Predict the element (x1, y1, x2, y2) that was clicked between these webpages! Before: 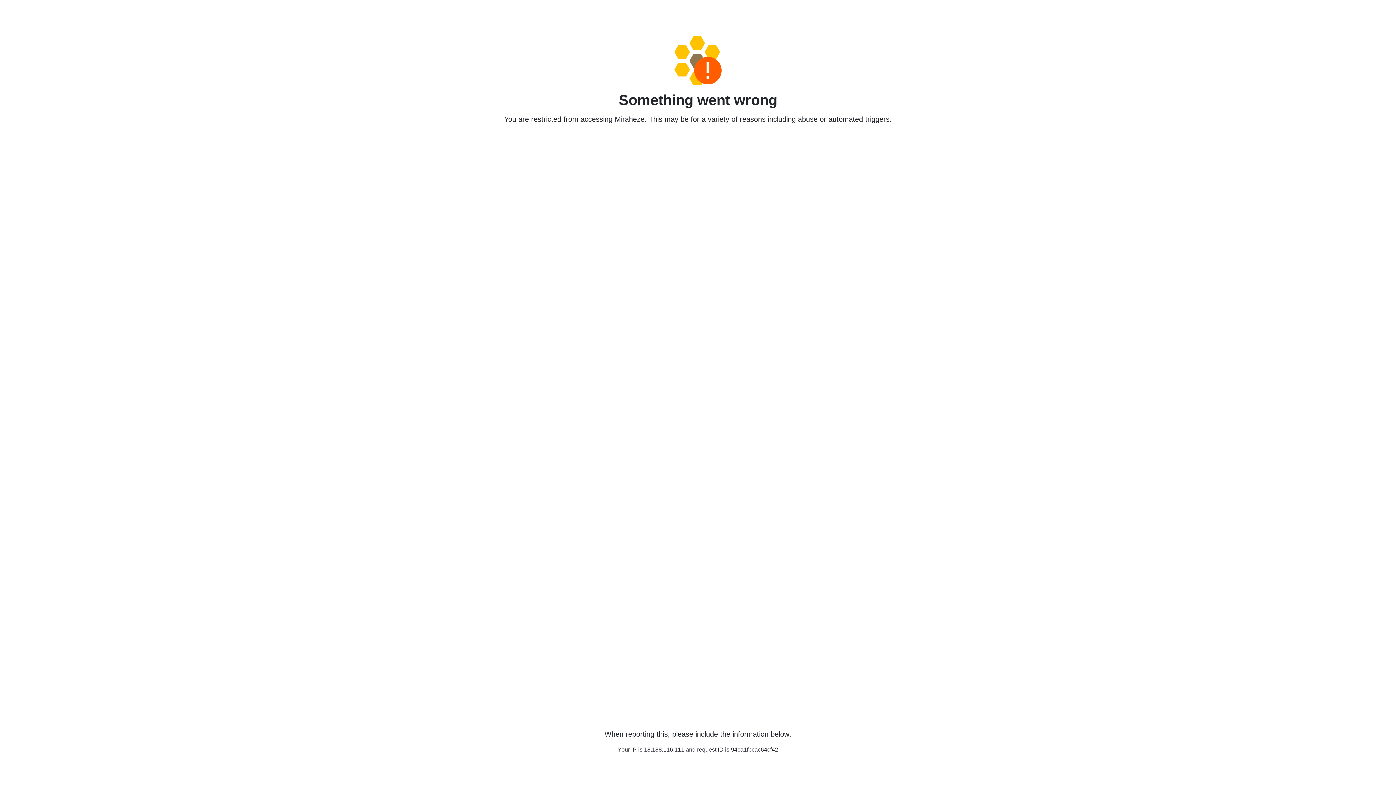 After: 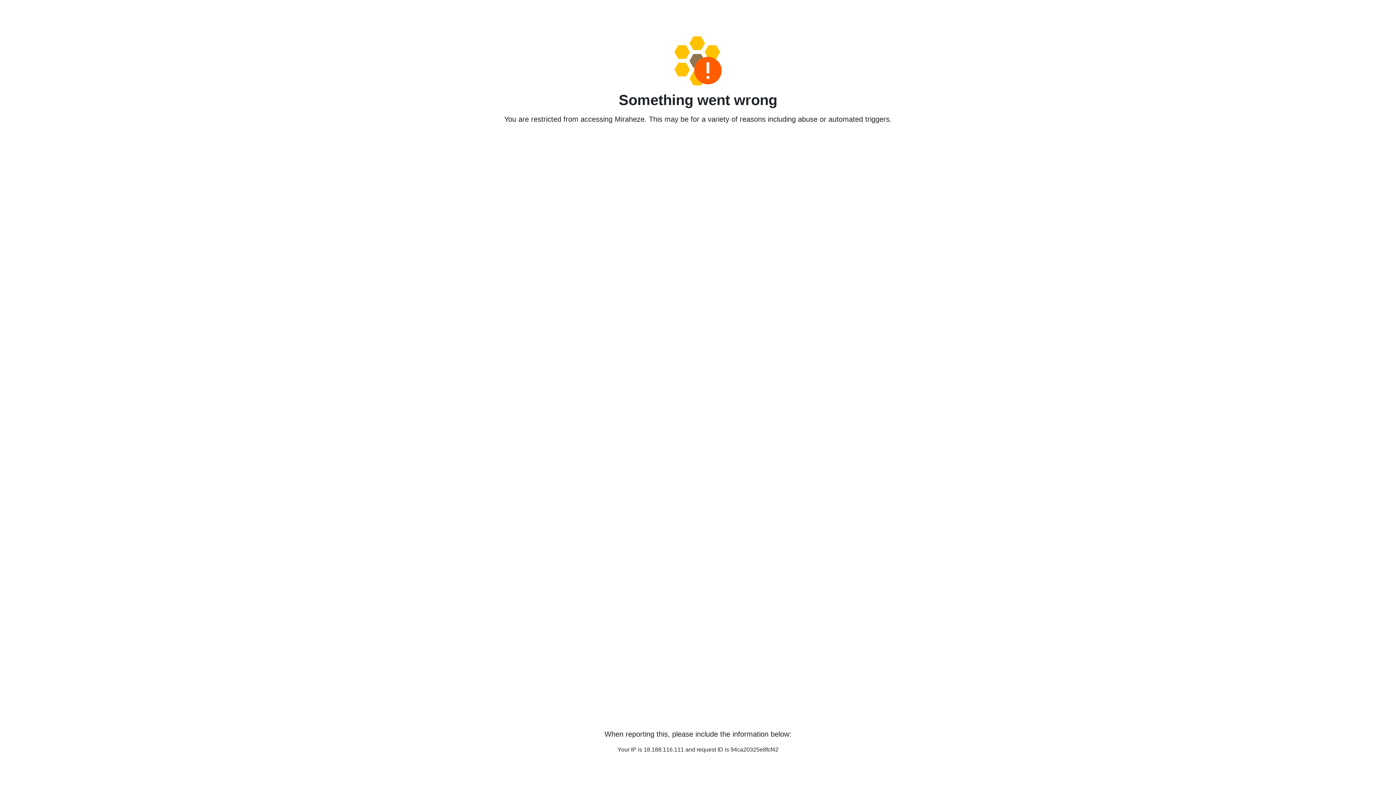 Action: bbox: (458, 36, 938, 85)